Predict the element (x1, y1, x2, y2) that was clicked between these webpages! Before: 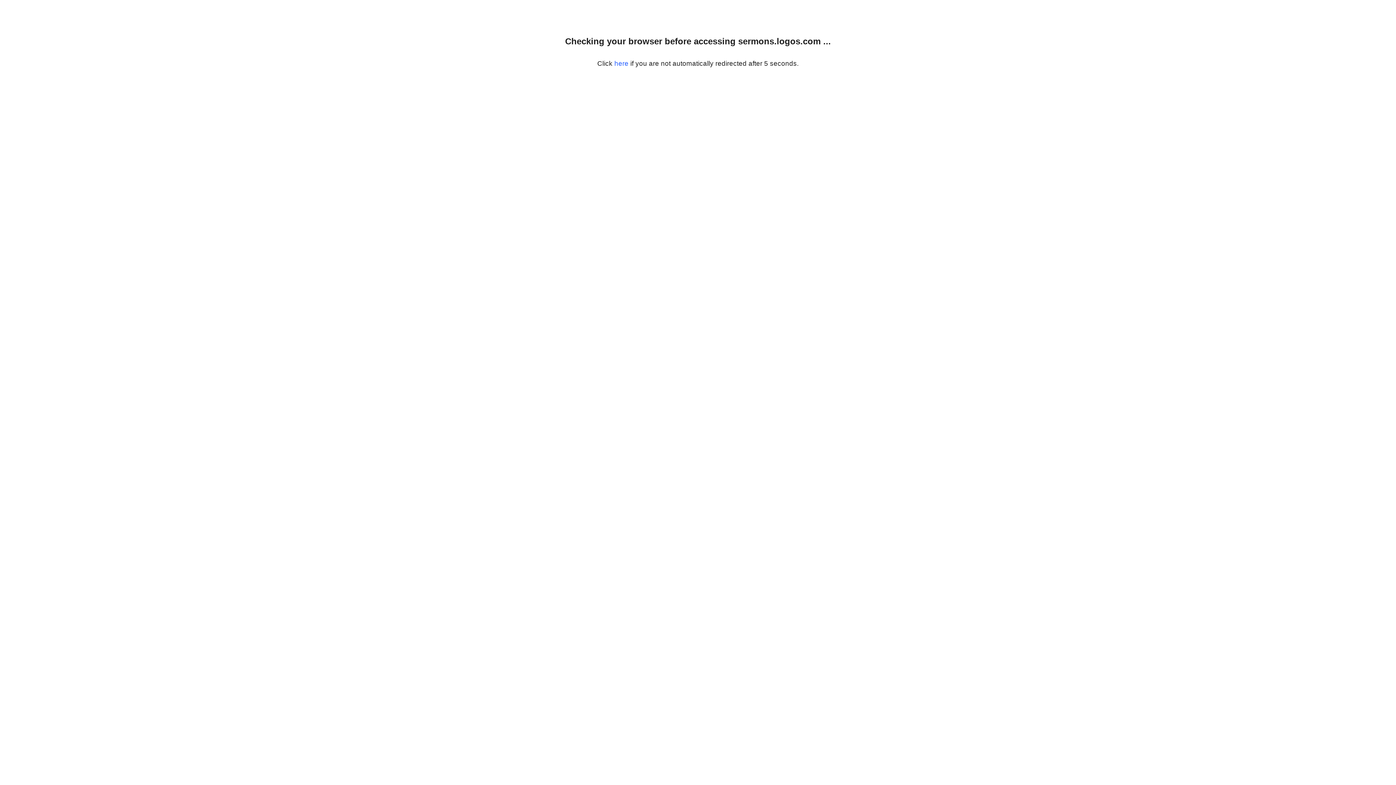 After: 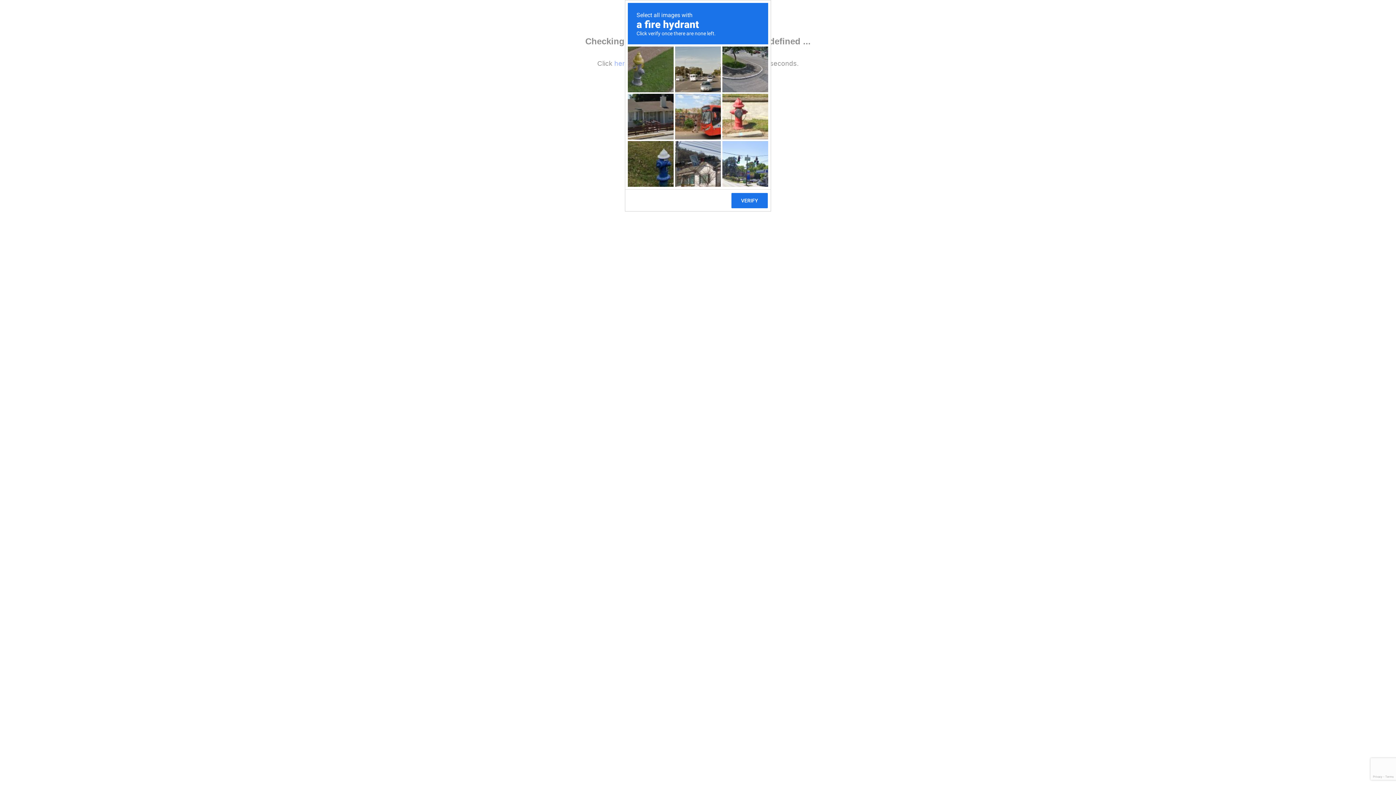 Action: label: here bbox: (614, 59, 628, 67)